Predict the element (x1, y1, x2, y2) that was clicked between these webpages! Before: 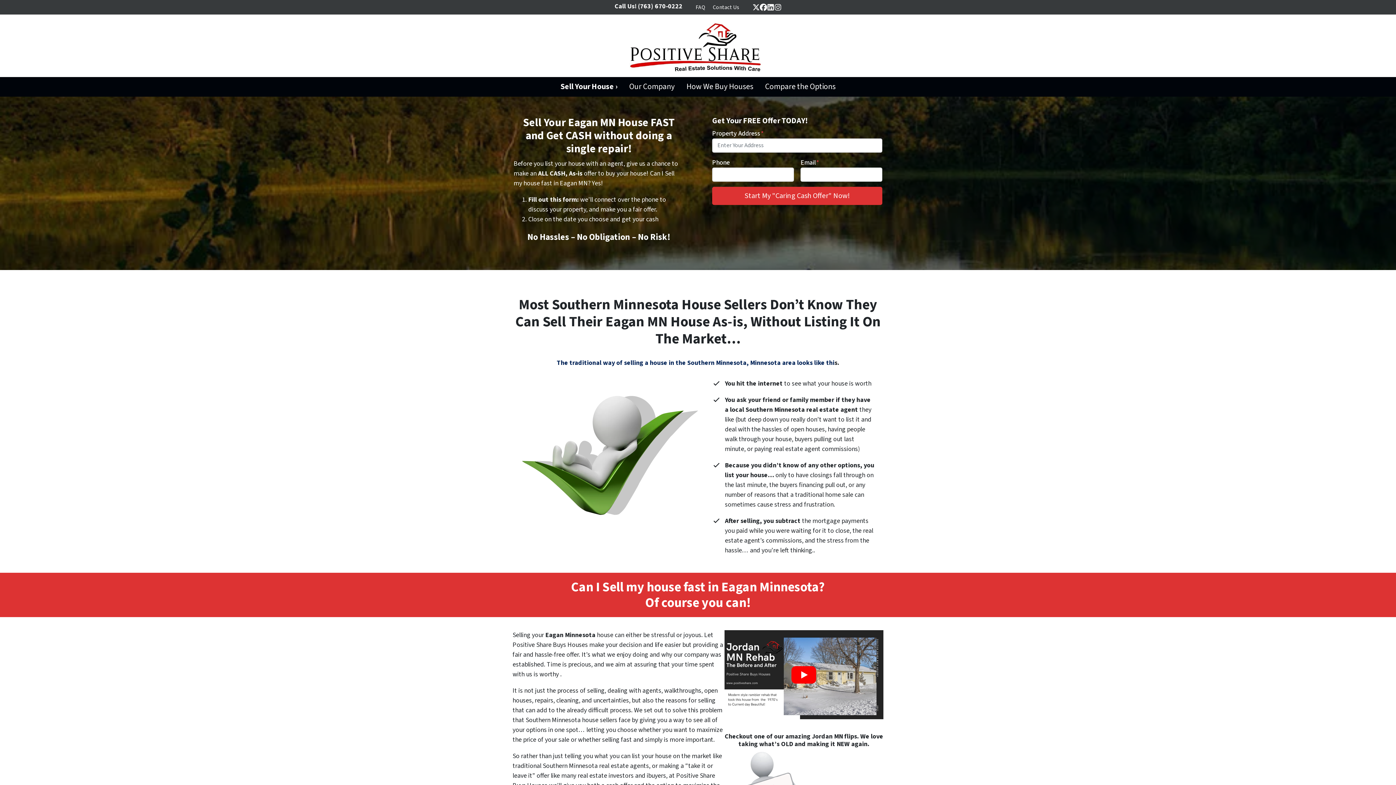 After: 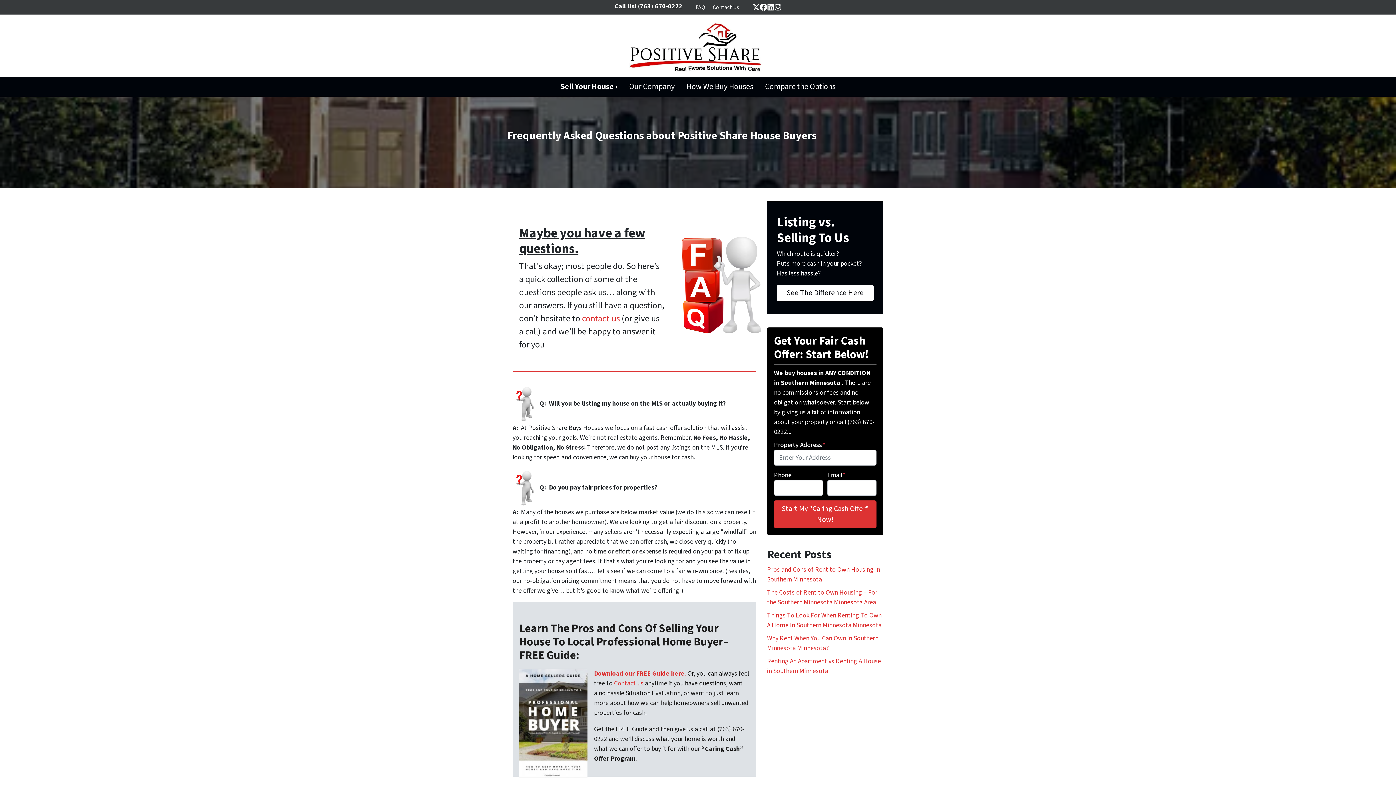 Action: bbox: (692, 0, 708, 14) label: FAQ